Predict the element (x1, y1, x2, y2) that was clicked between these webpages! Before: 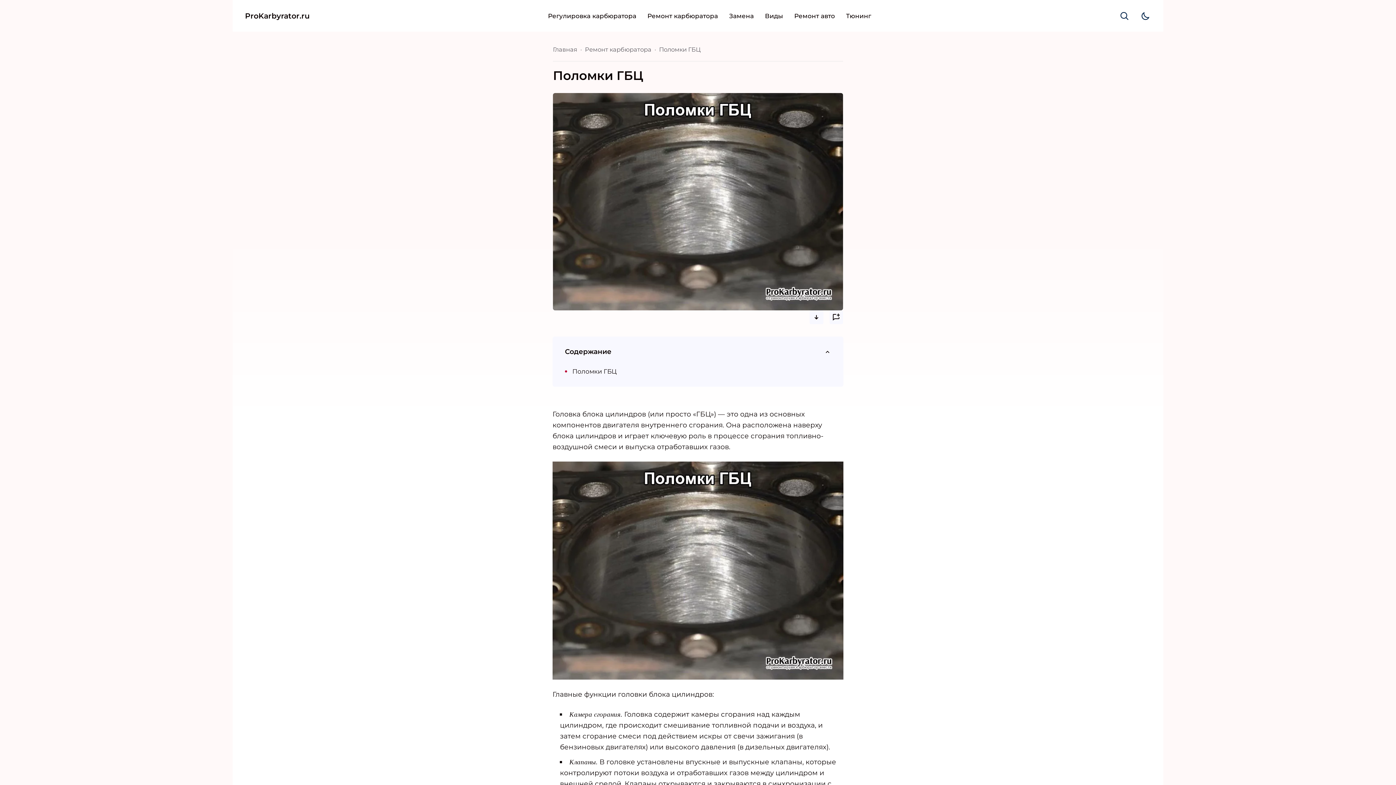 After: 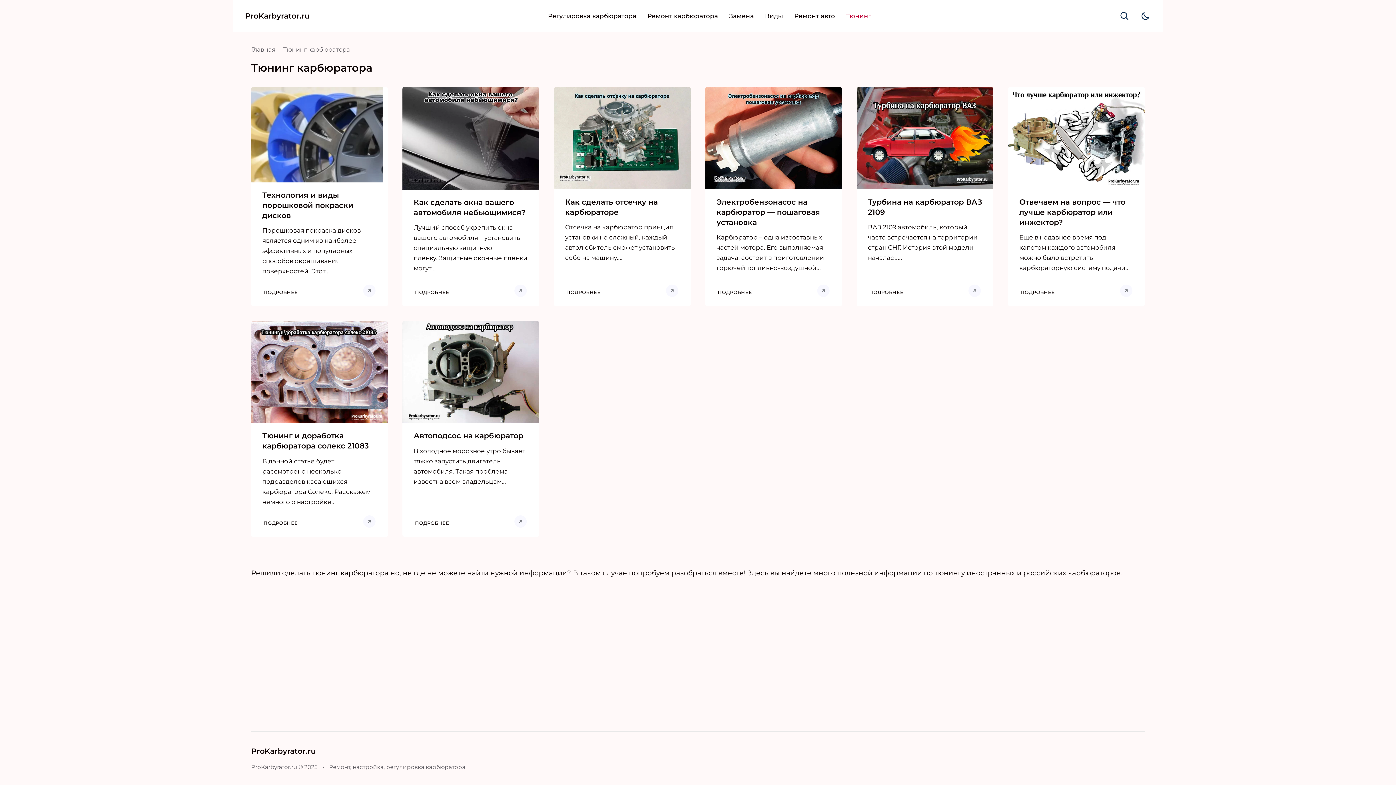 Action: label: Тюнинг bbox: (846, 10, 871, 20)